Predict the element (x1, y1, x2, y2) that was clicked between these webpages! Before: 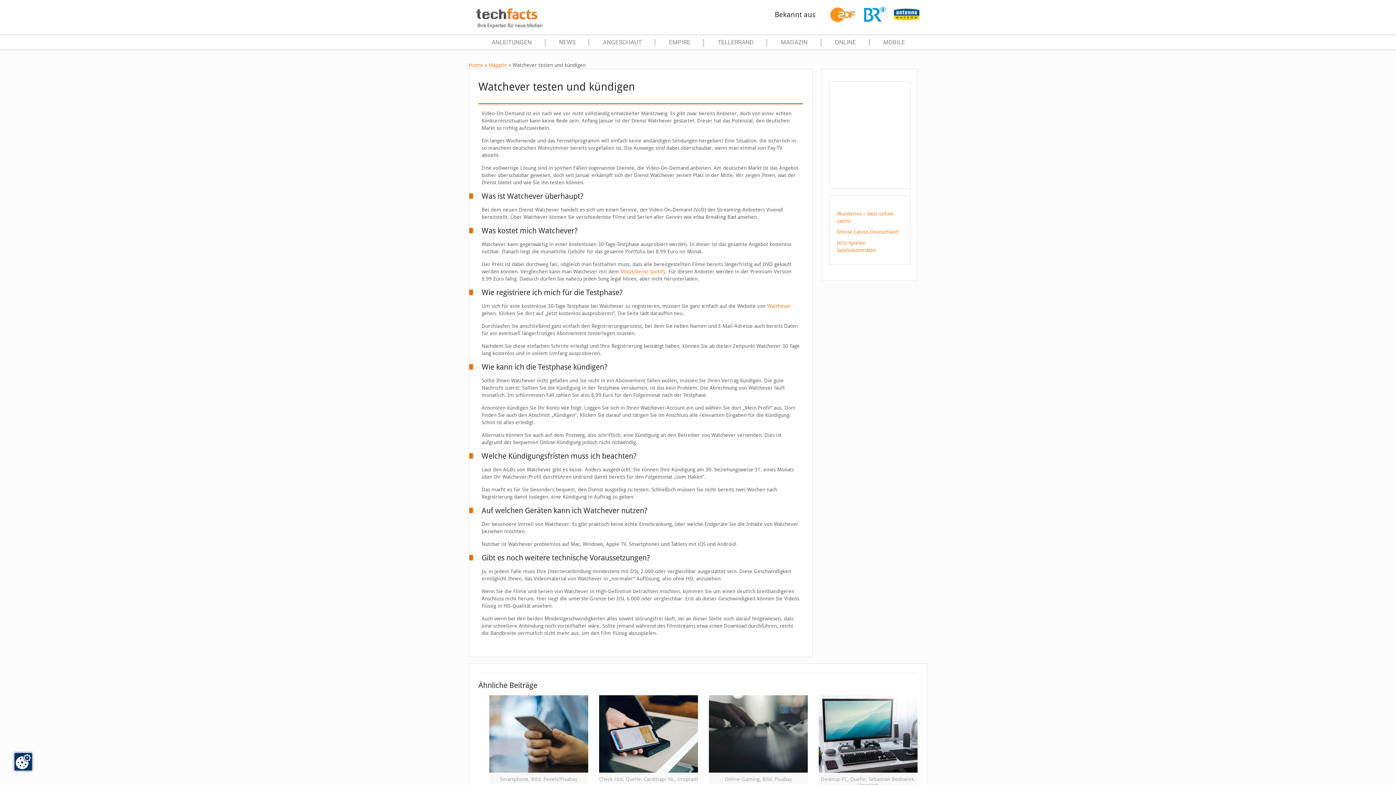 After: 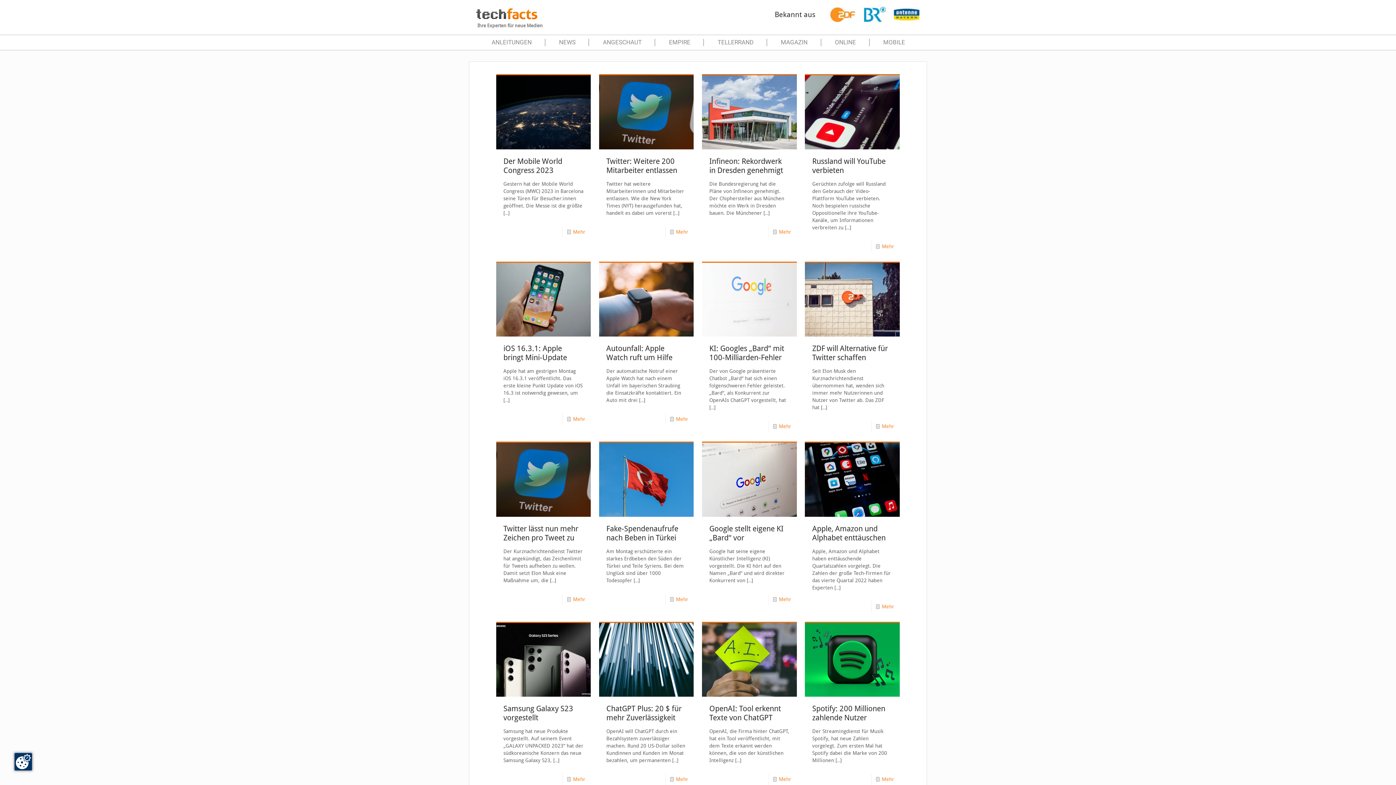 Action: bbox: (545, 35, 589, 42) label: NEWS